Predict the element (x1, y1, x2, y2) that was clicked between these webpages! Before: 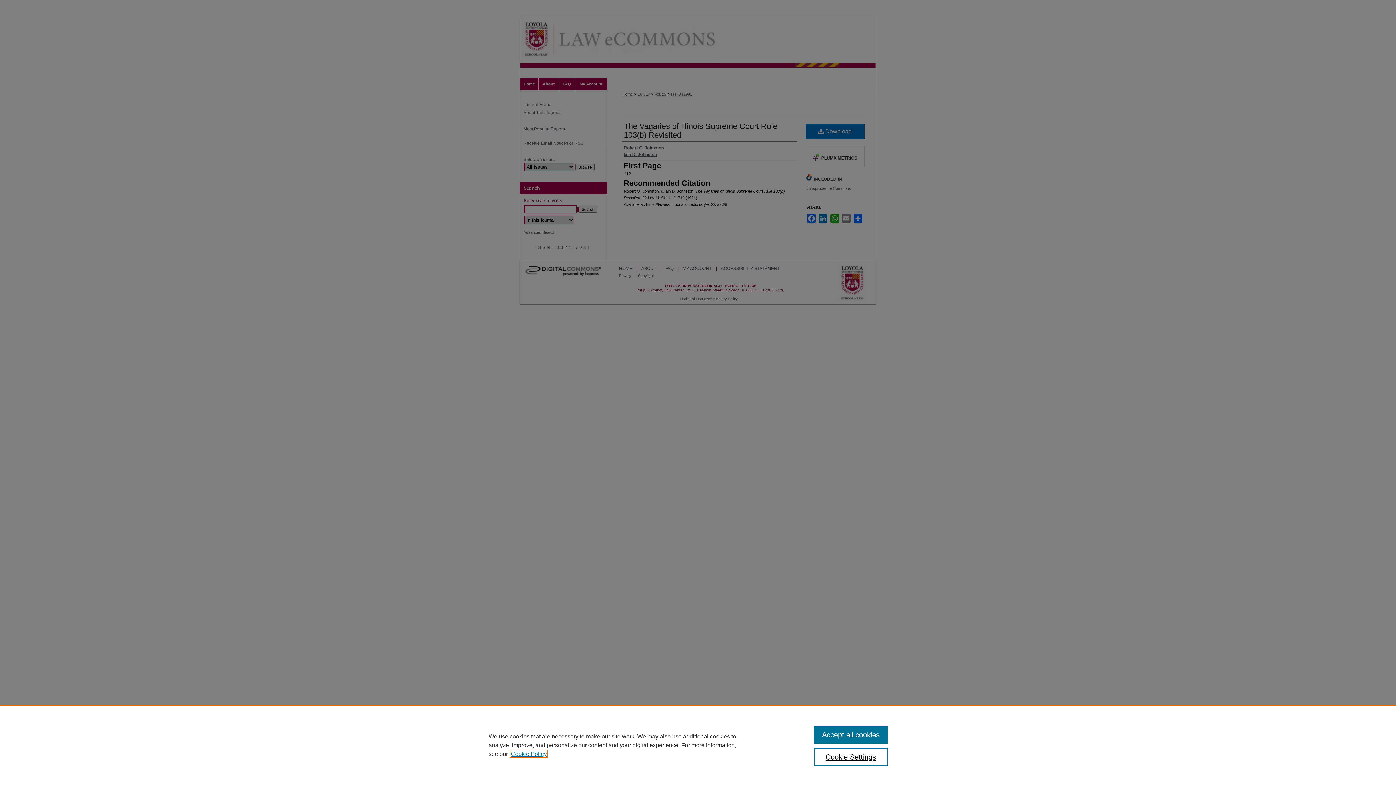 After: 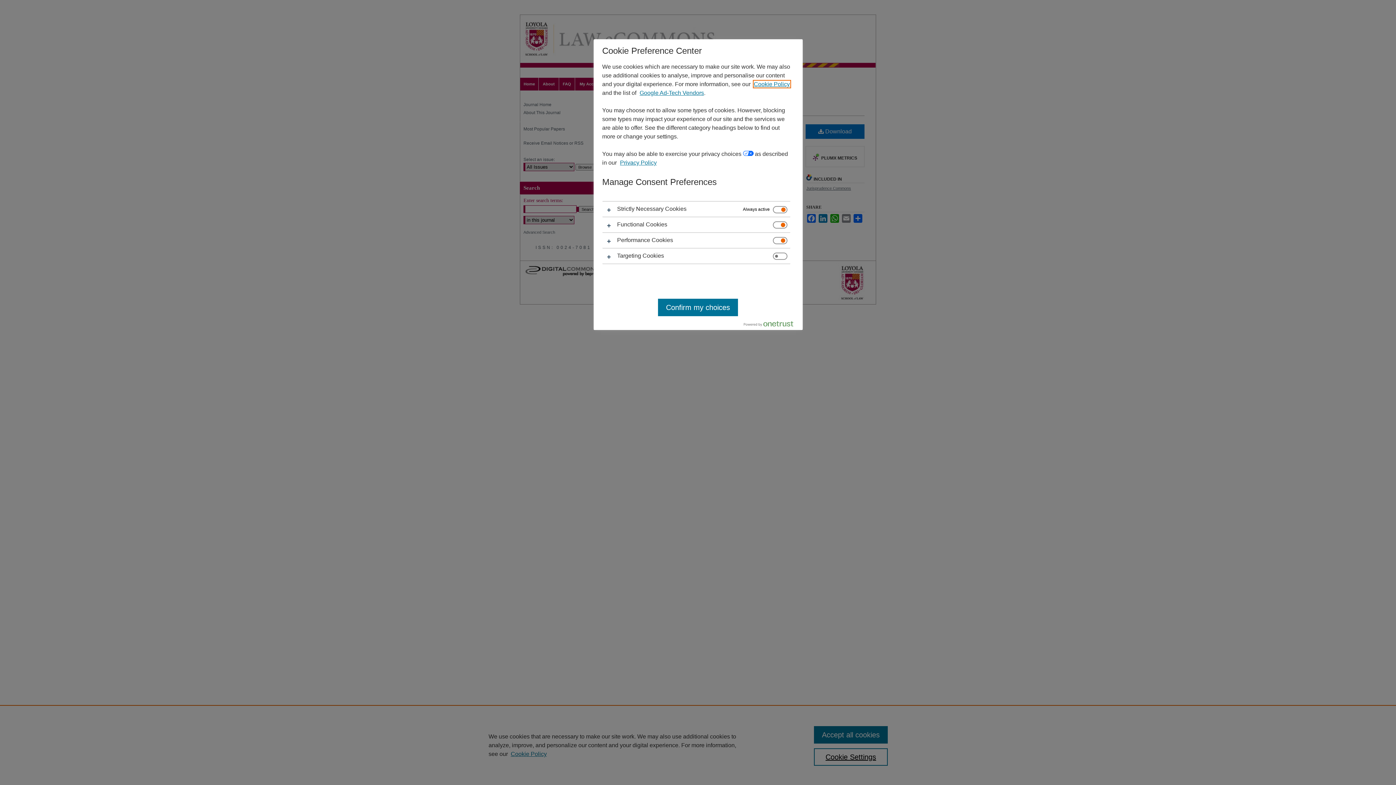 Action: label: Cookie Settings bbox: (814, 748, 887, 766)